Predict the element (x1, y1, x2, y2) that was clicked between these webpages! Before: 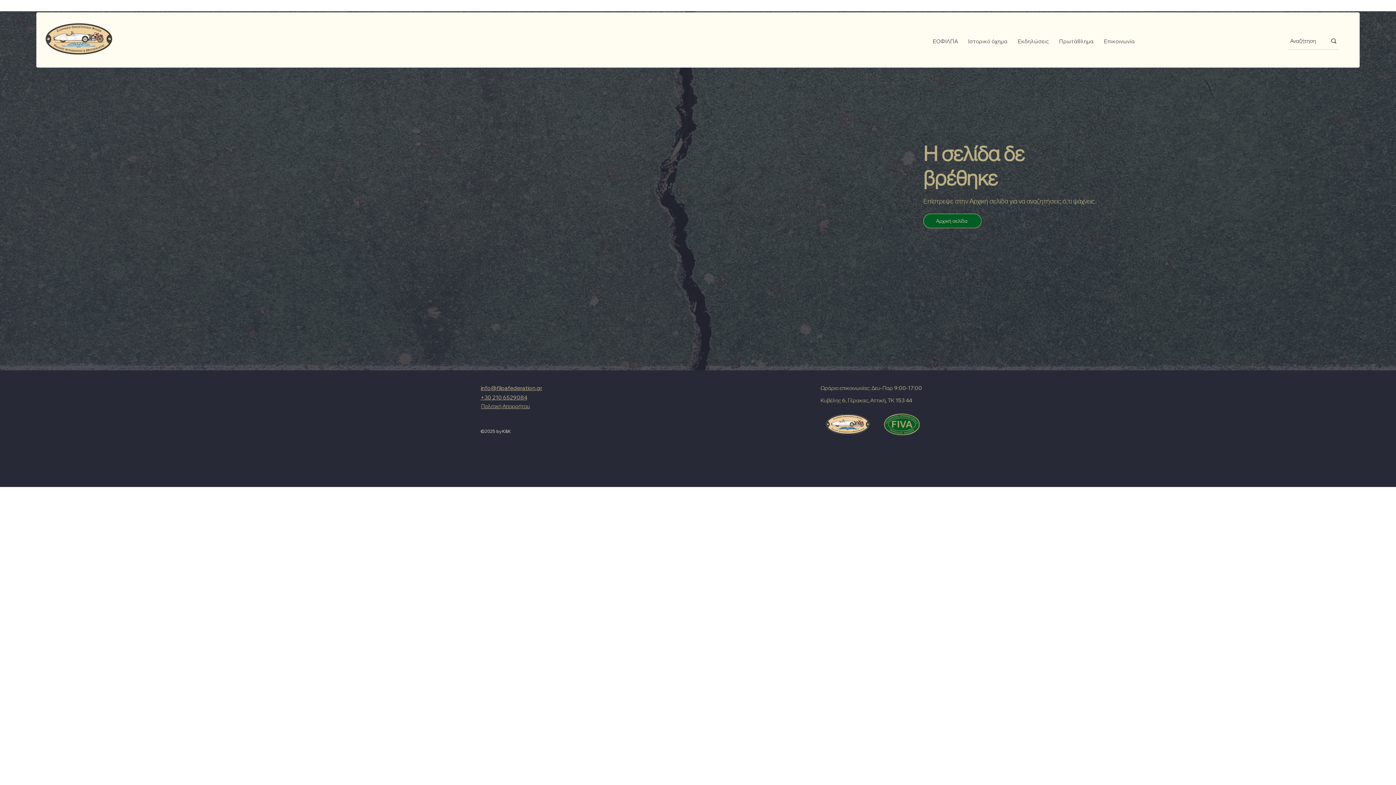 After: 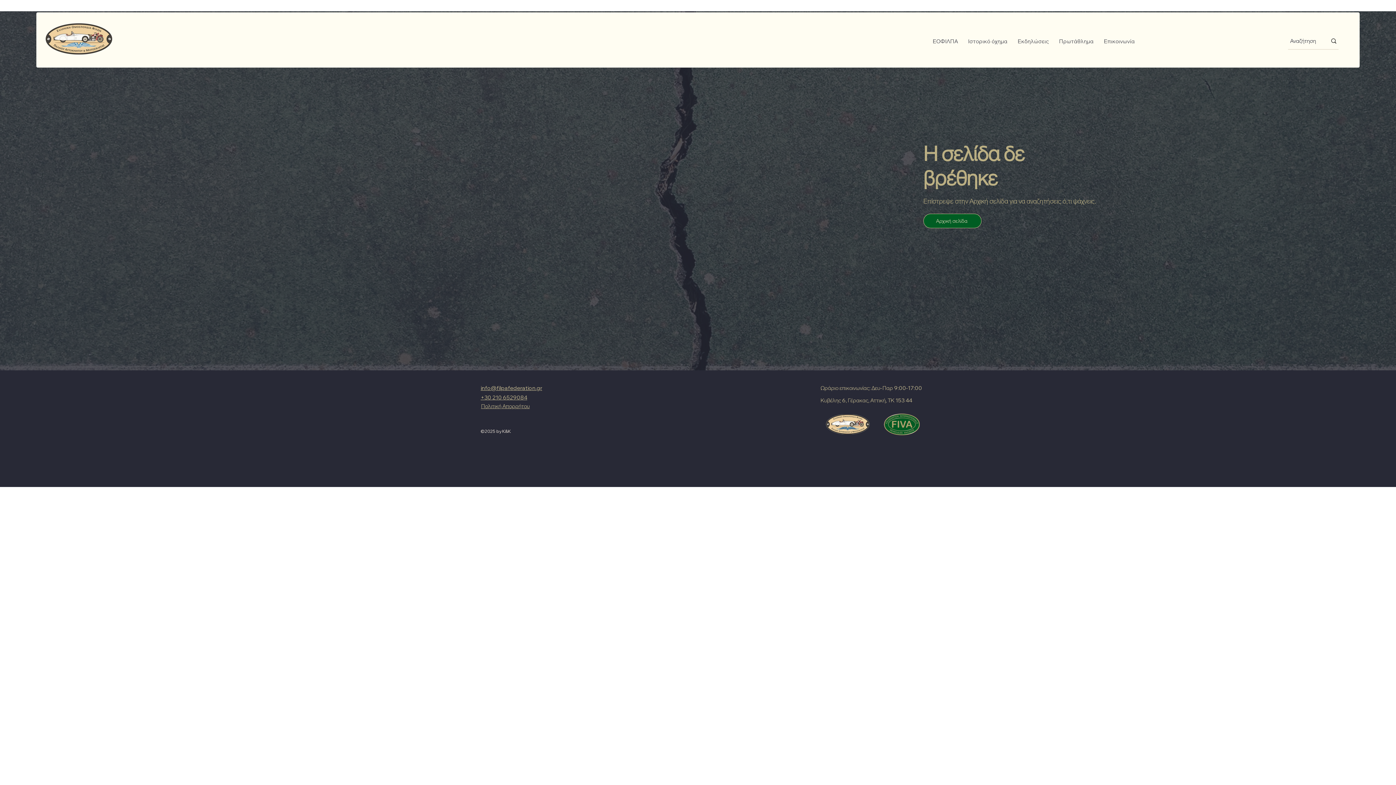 Action: bbox: (884, 413, 920, 435)